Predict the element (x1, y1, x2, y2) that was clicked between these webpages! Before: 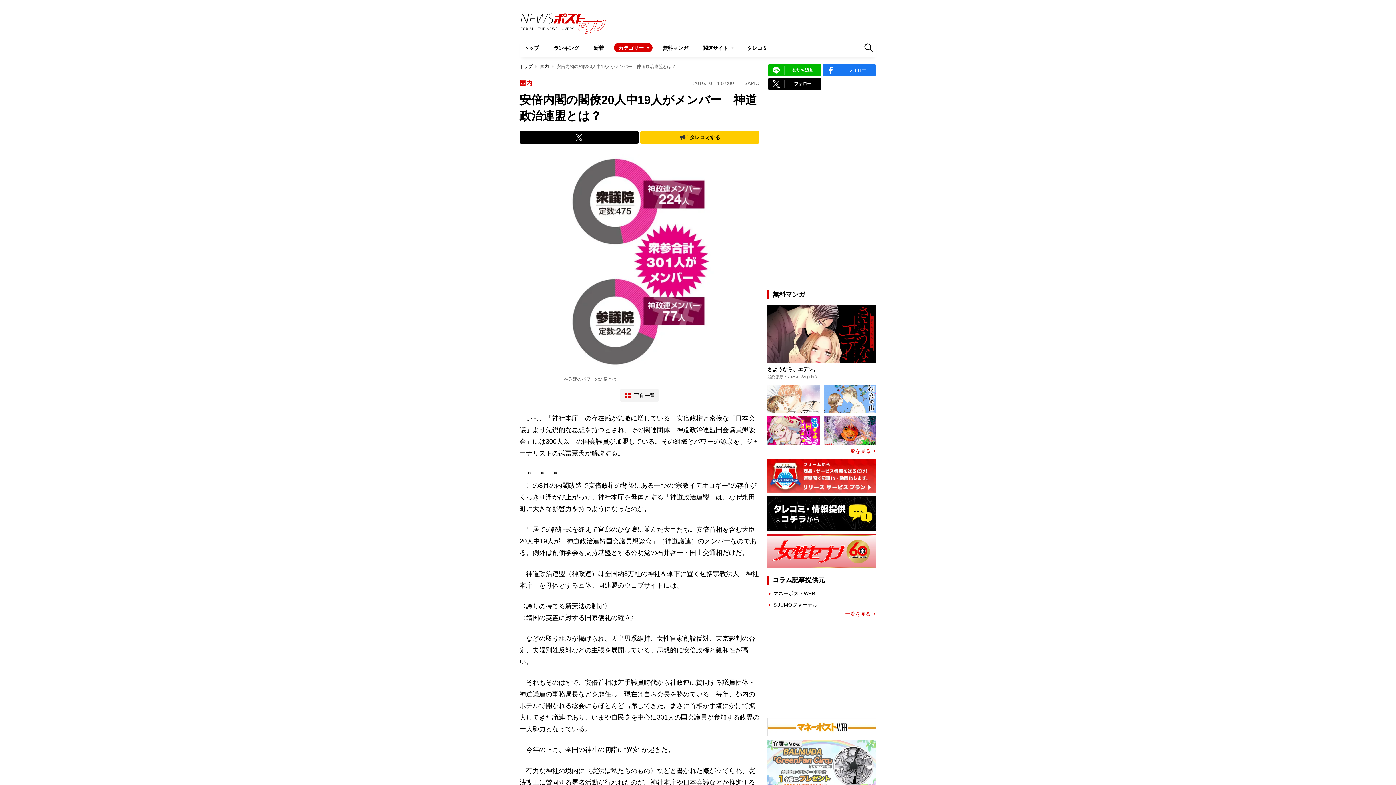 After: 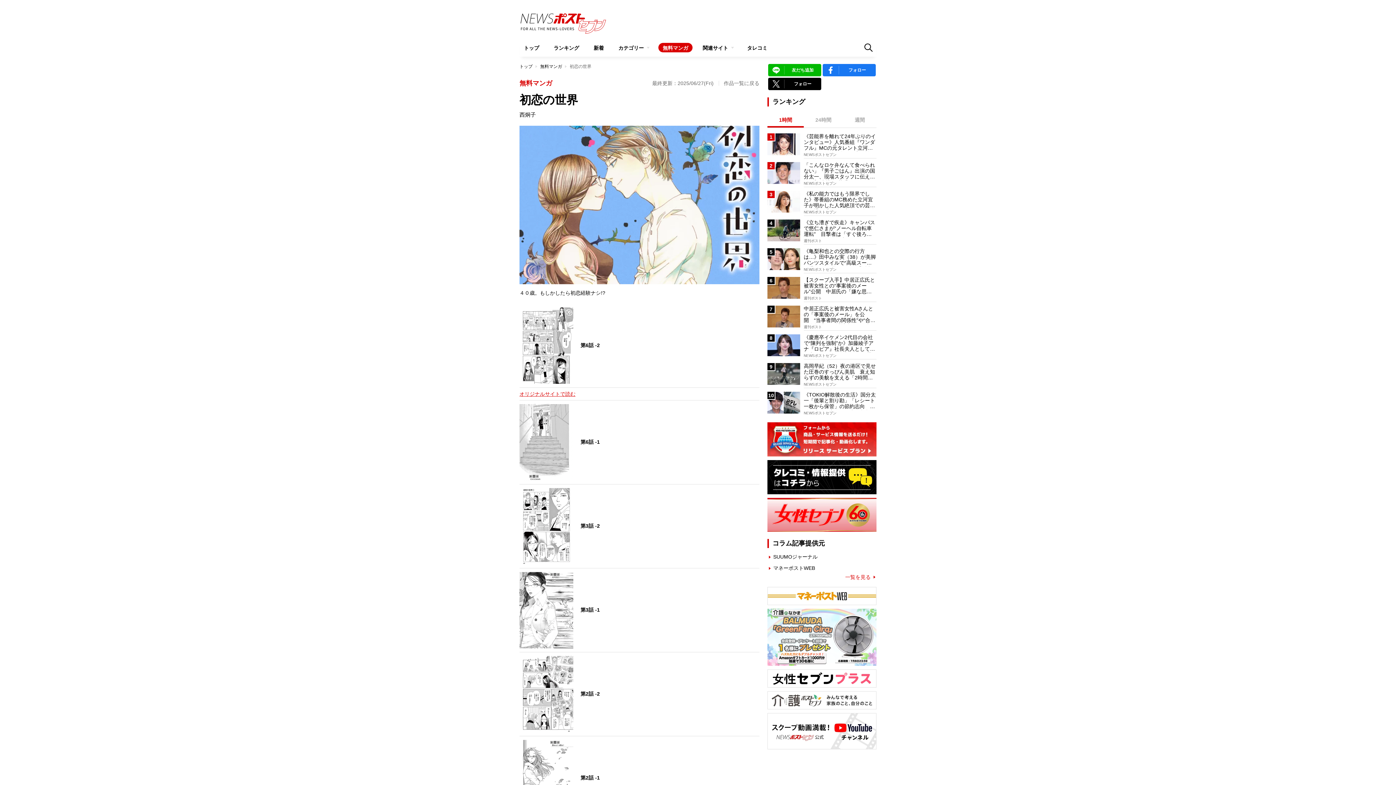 Action: bbox: (824, 384, 876, 413)